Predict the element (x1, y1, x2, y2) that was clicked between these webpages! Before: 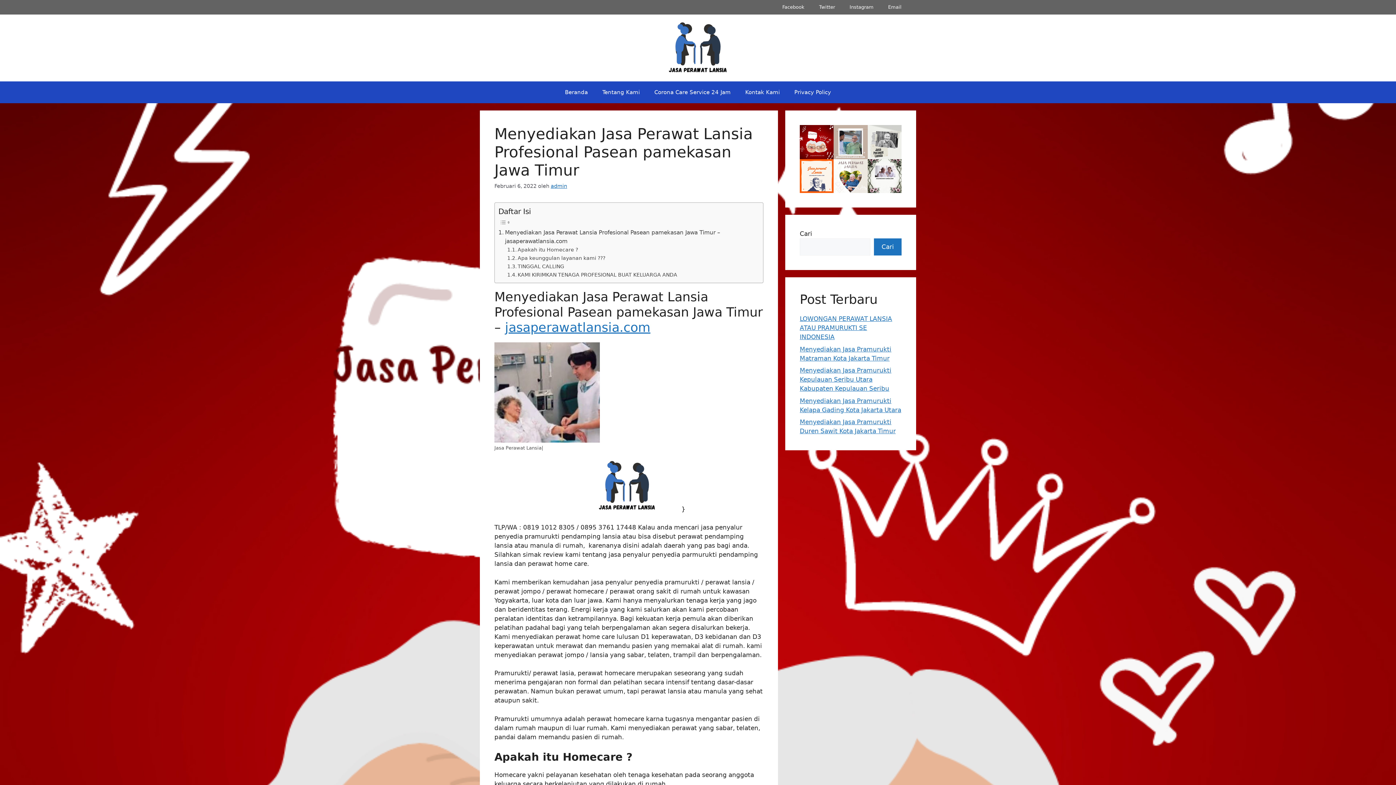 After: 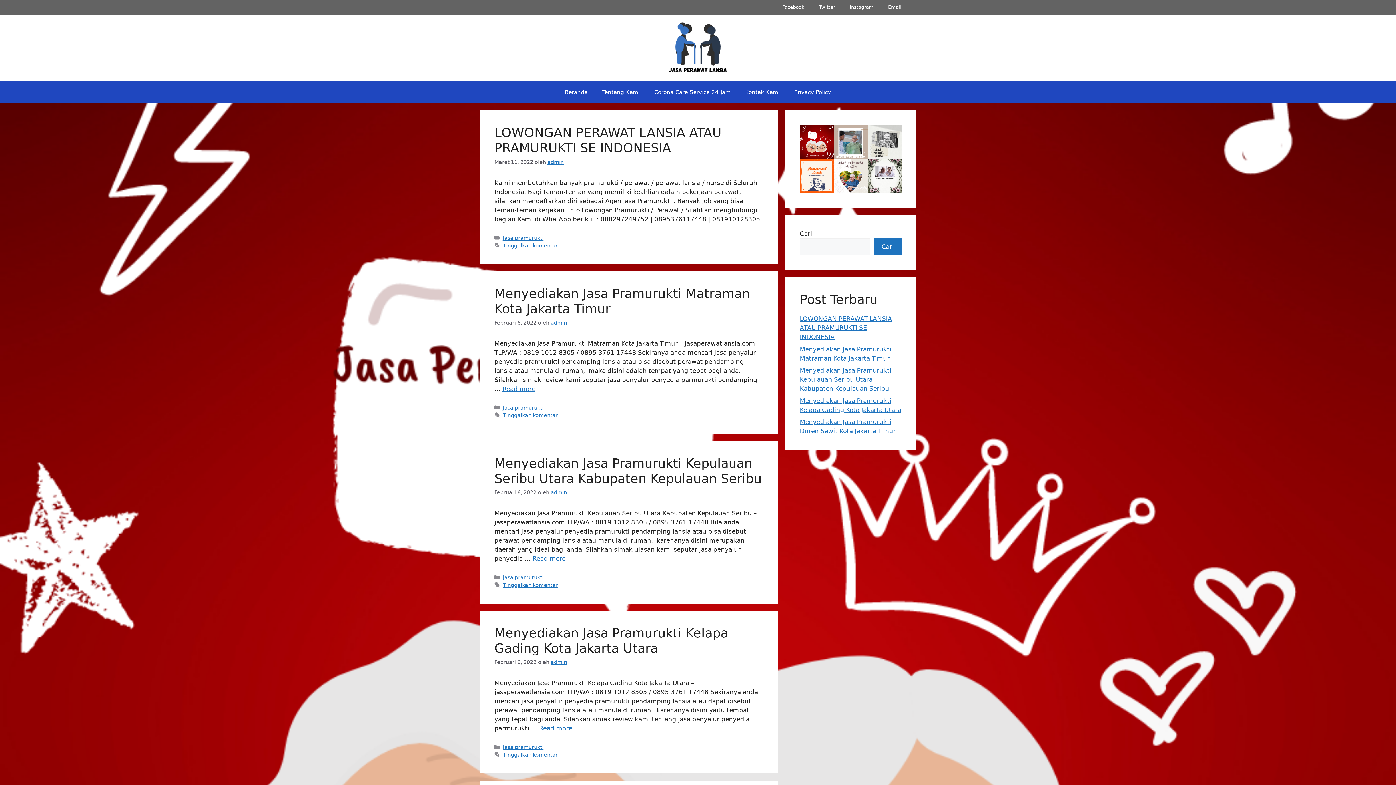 Action: bbox: (641, 43, 754, 51)